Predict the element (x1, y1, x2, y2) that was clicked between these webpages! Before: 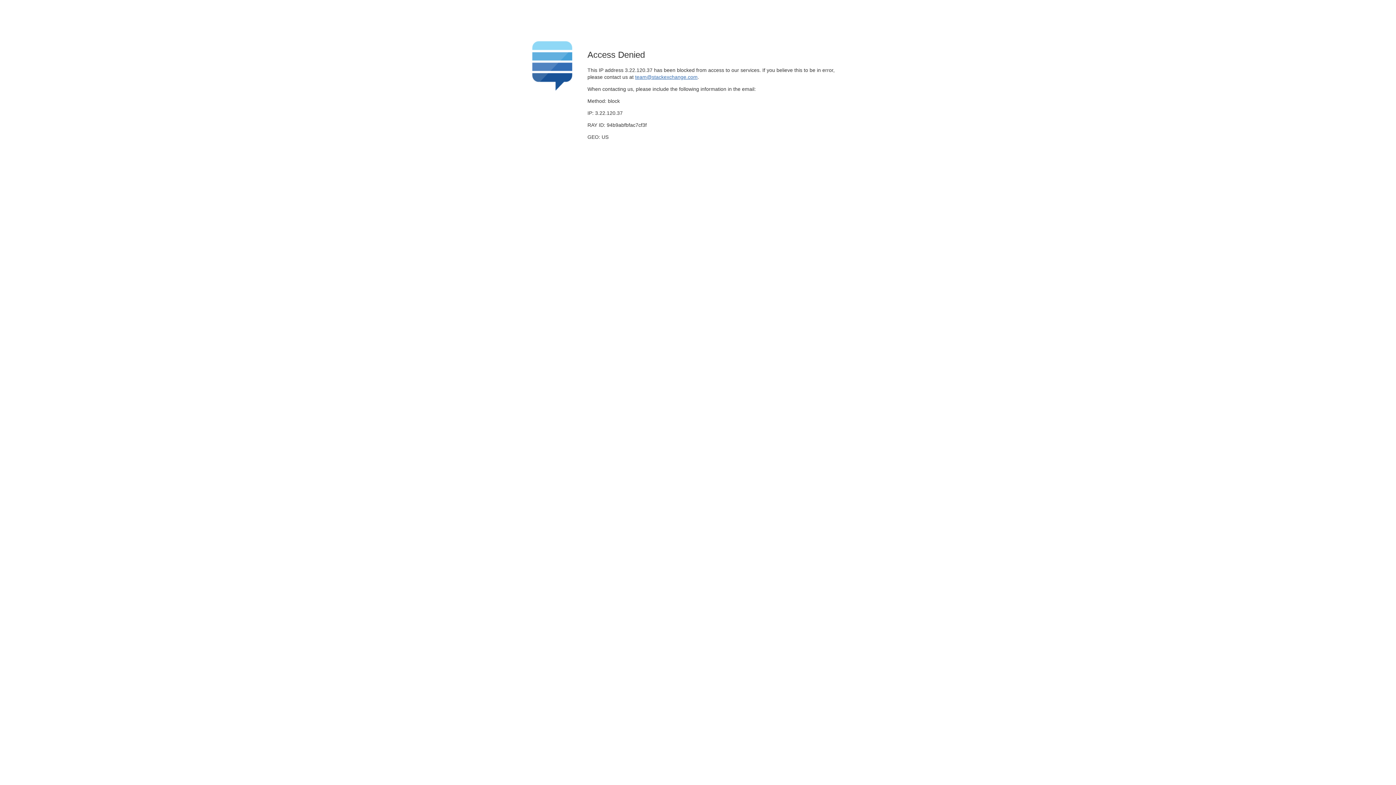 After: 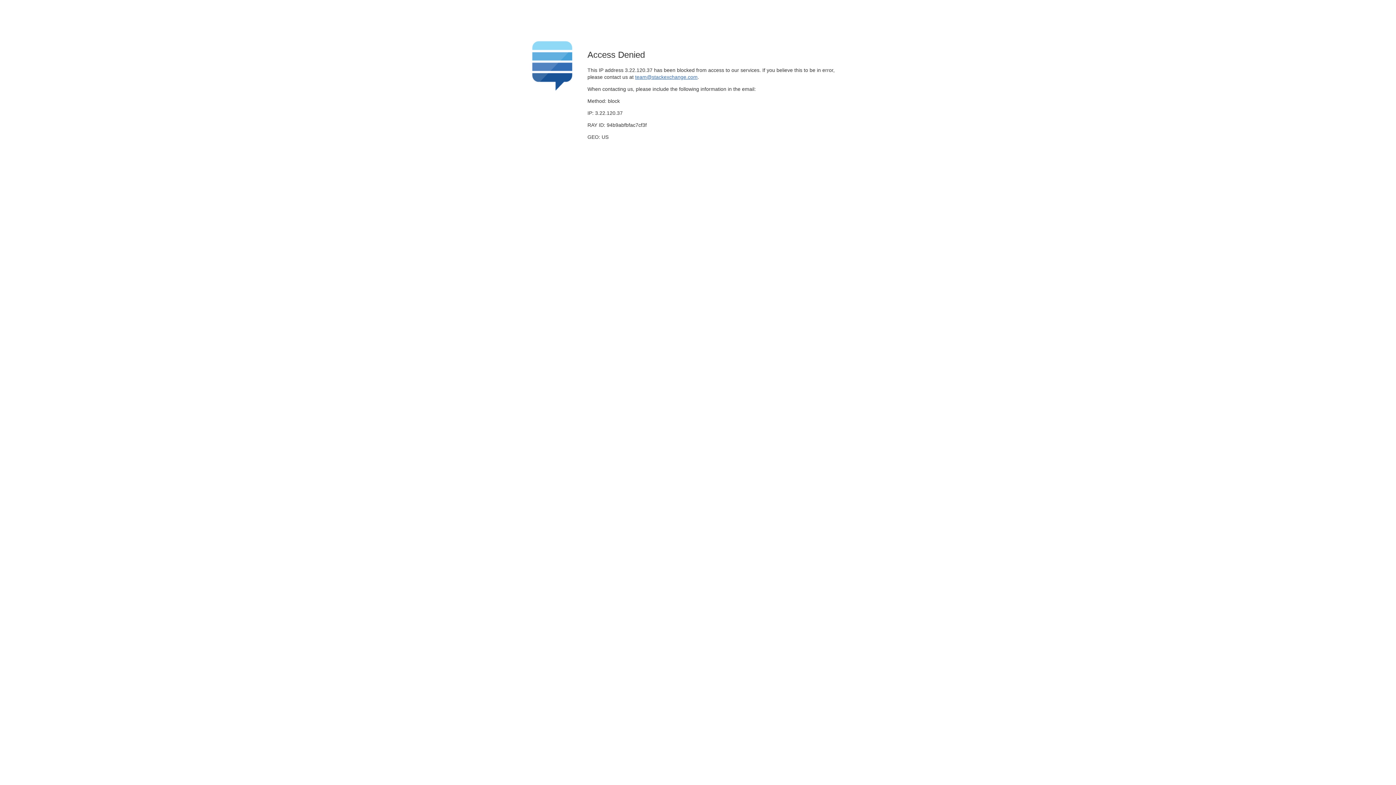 Action: label: team@stackexchange.com bbox: (635, 74, 697, 79)